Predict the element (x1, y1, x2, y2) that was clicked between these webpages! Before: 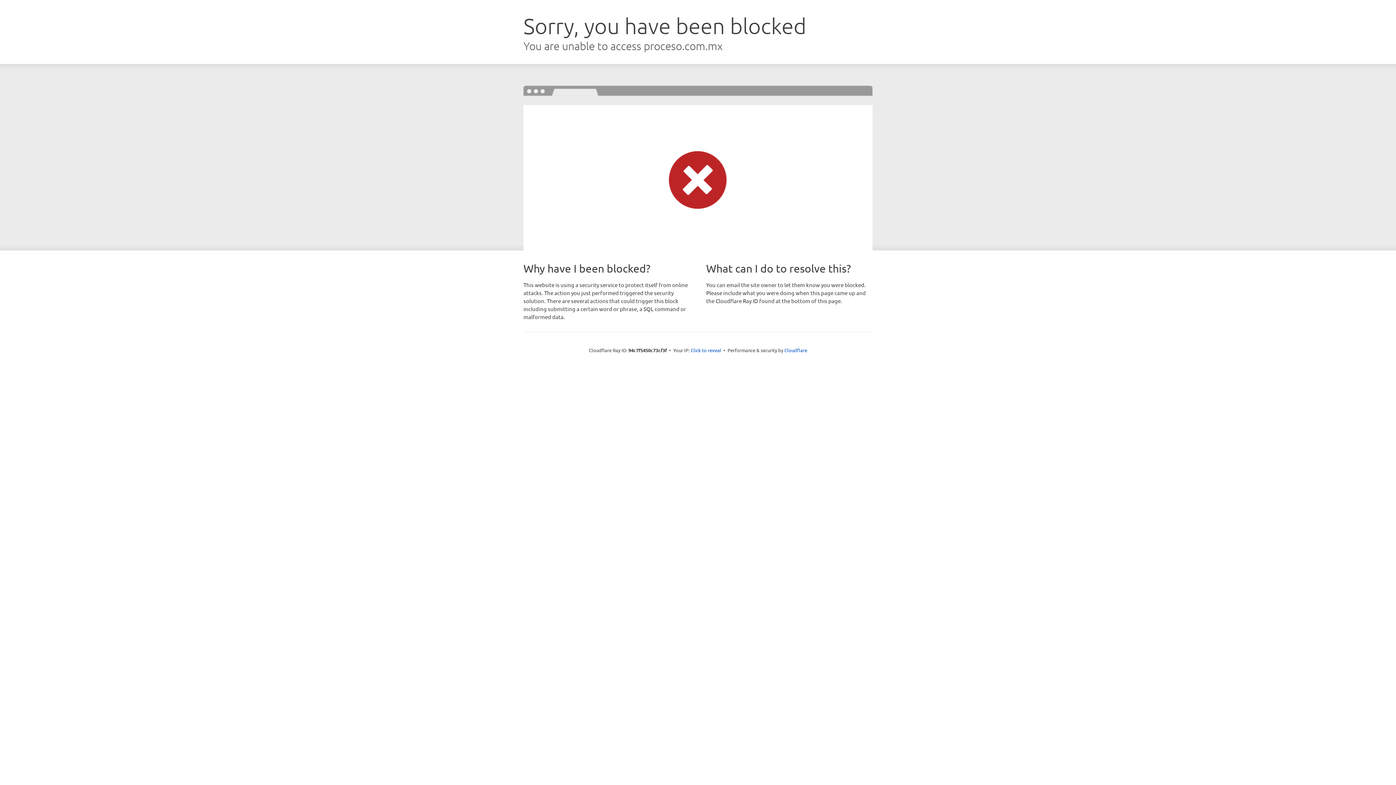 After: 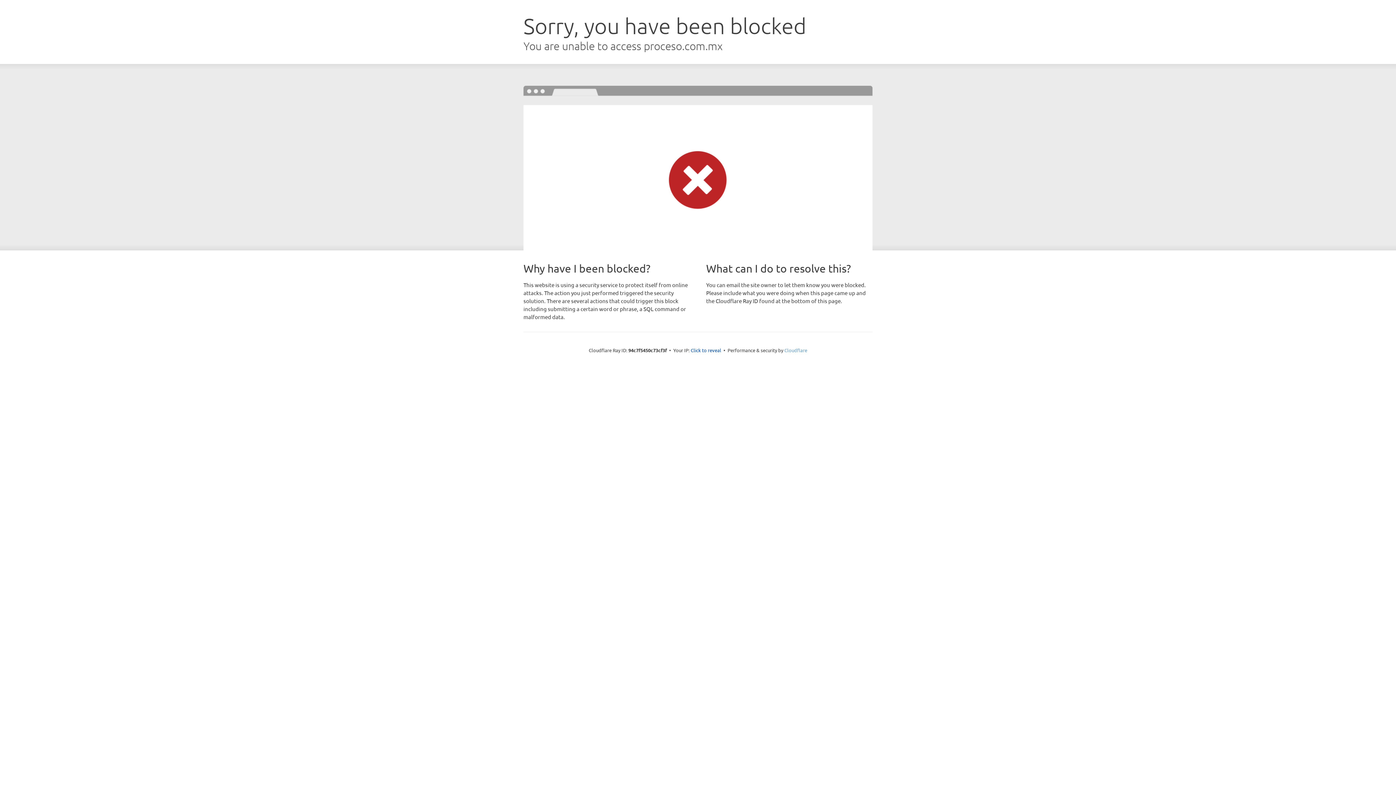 Action: bbox: (784, 347, 807, 353) label: Cloudflare